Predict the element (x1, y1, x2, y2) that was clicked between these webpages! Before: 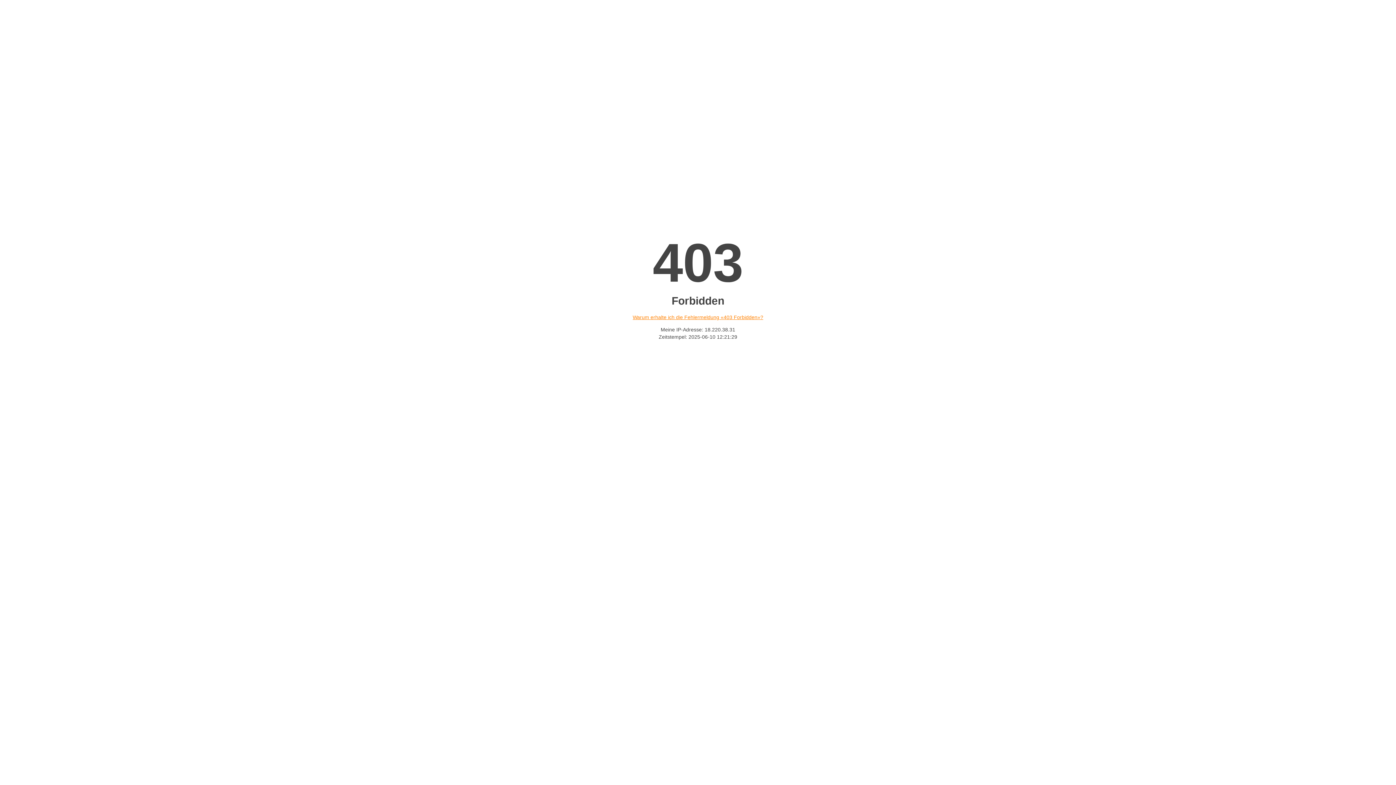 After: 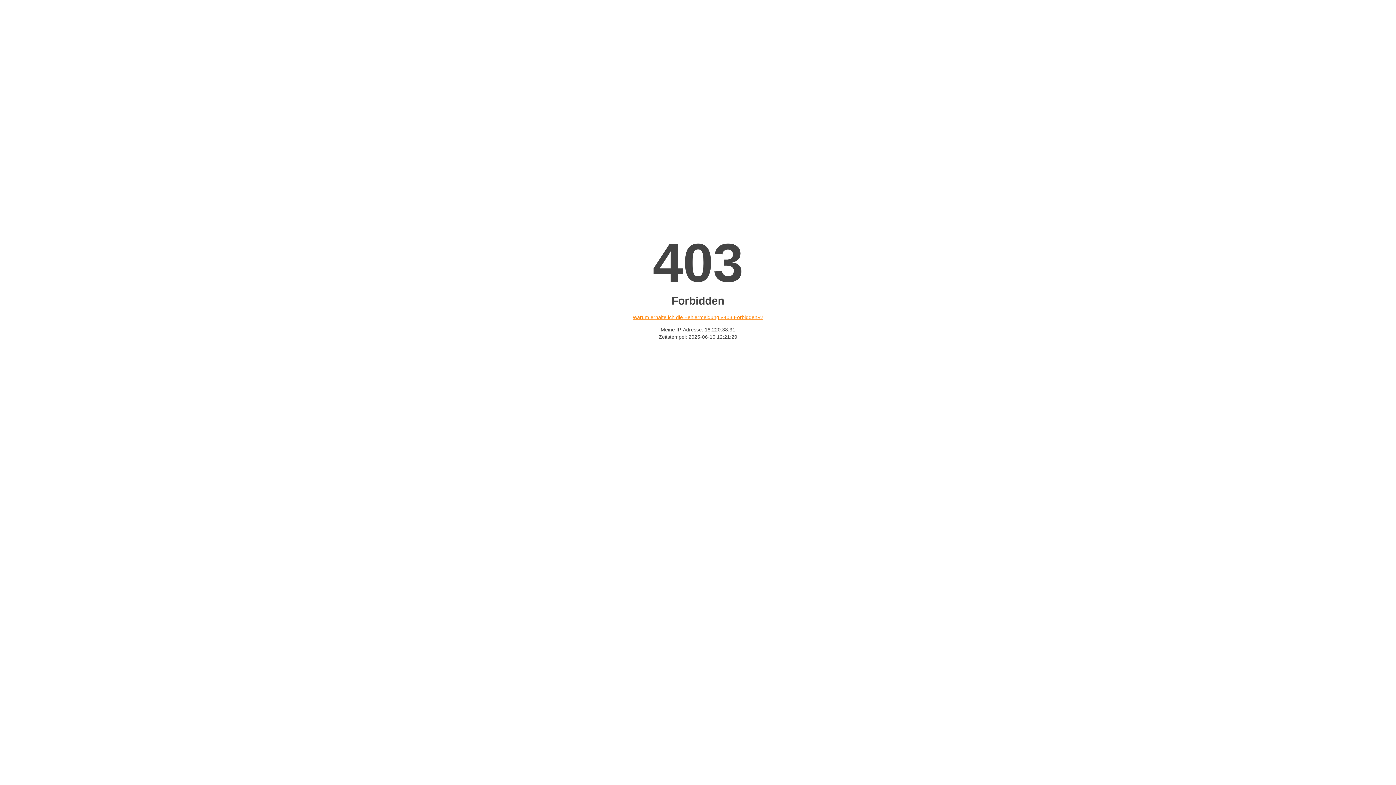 Action: label: Warum erhalte ich die Fehlermeldung «403 Forbidden»? bbox: (632, 314, 763, 320)